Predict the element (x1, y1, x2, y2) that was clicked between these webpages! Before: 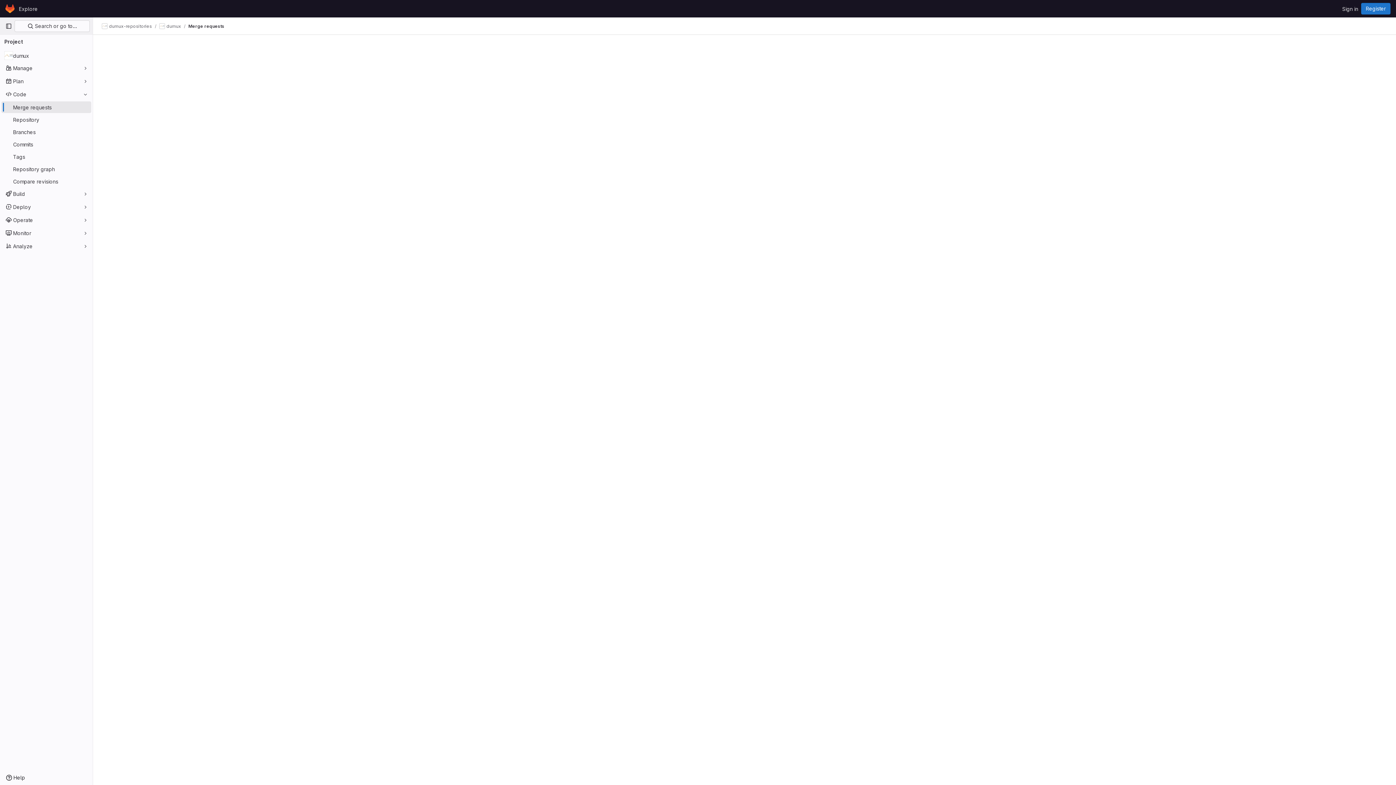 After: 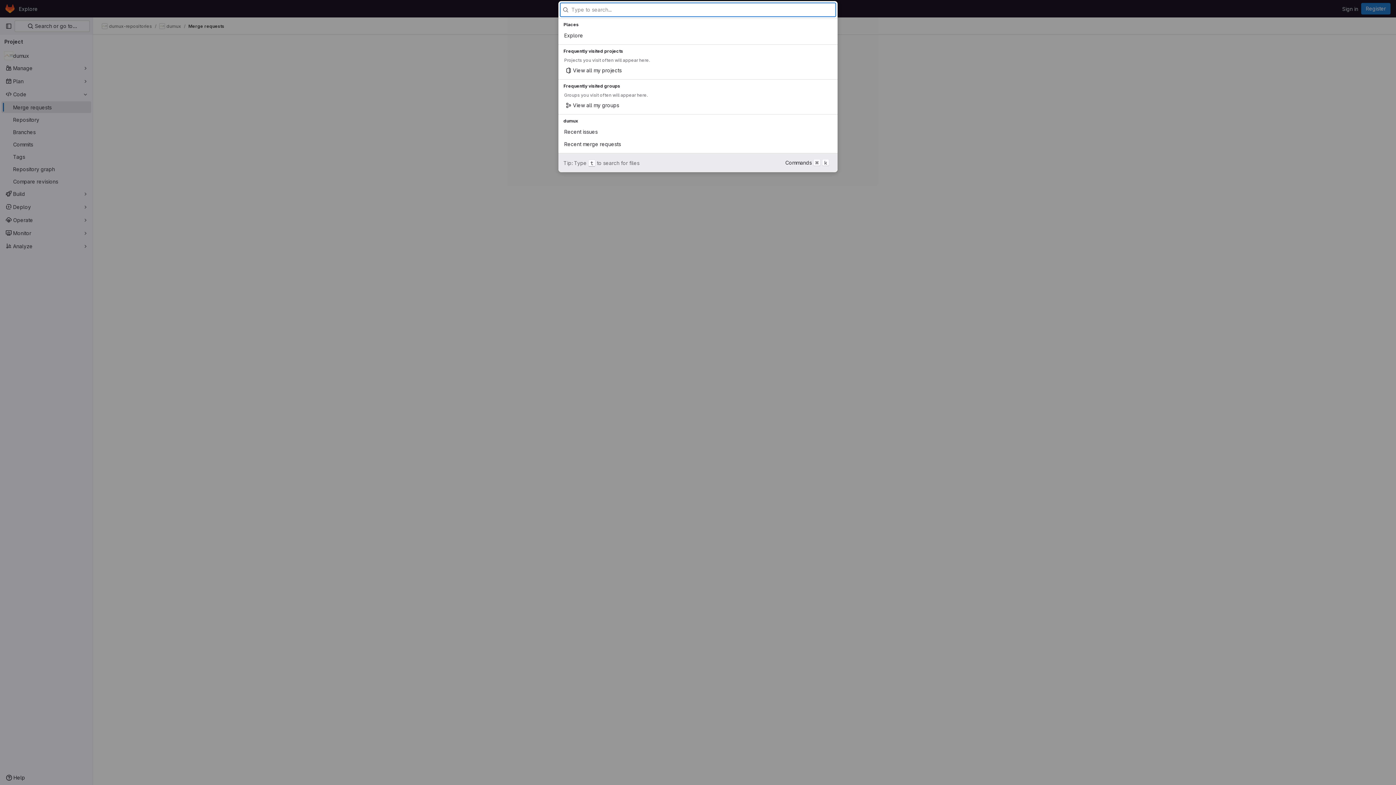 Action: label:  Search or go to… bbox: (14, 20, 89, 32)